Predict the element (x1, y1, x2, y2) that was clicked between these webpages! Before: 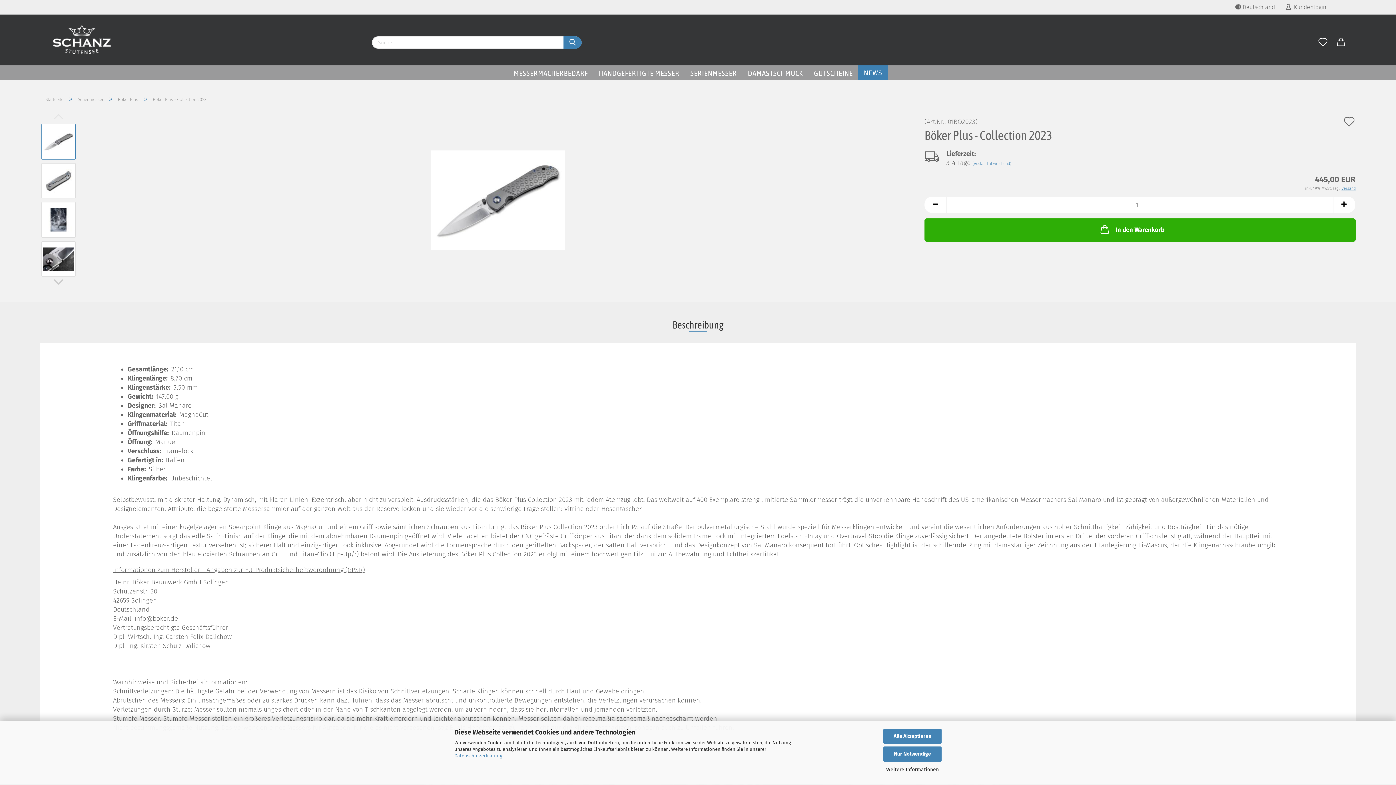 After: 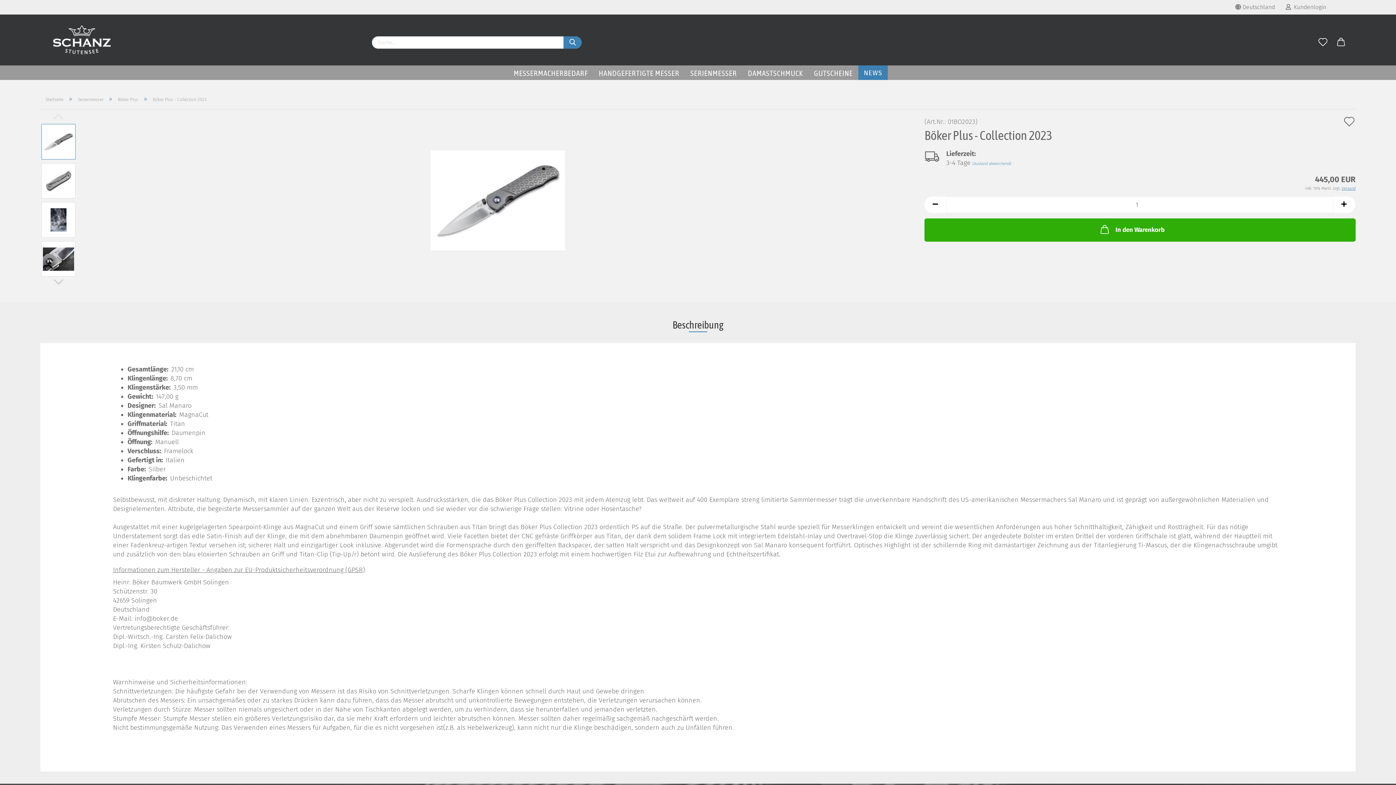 Action: label: Alle Akzeptieren bbox: (883, 728, 941, 744)